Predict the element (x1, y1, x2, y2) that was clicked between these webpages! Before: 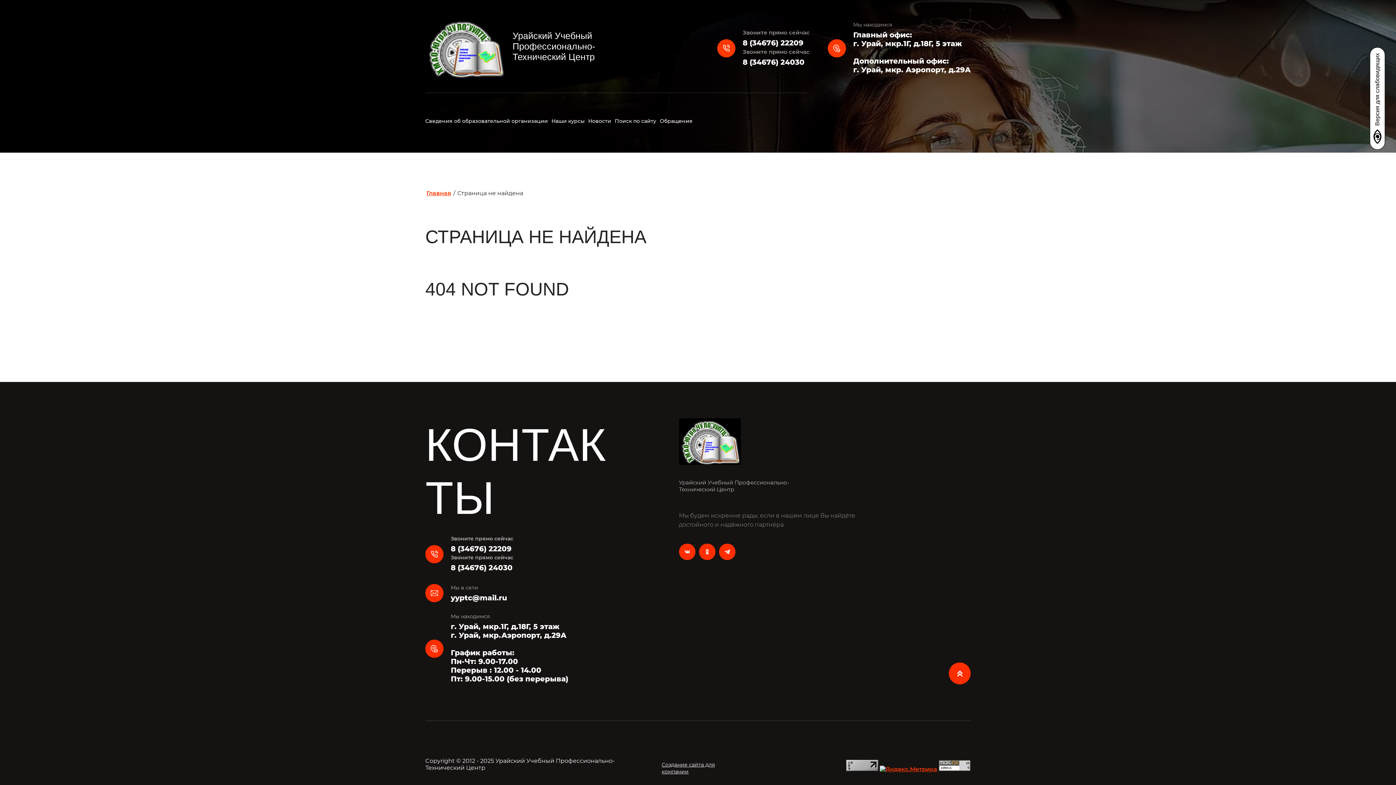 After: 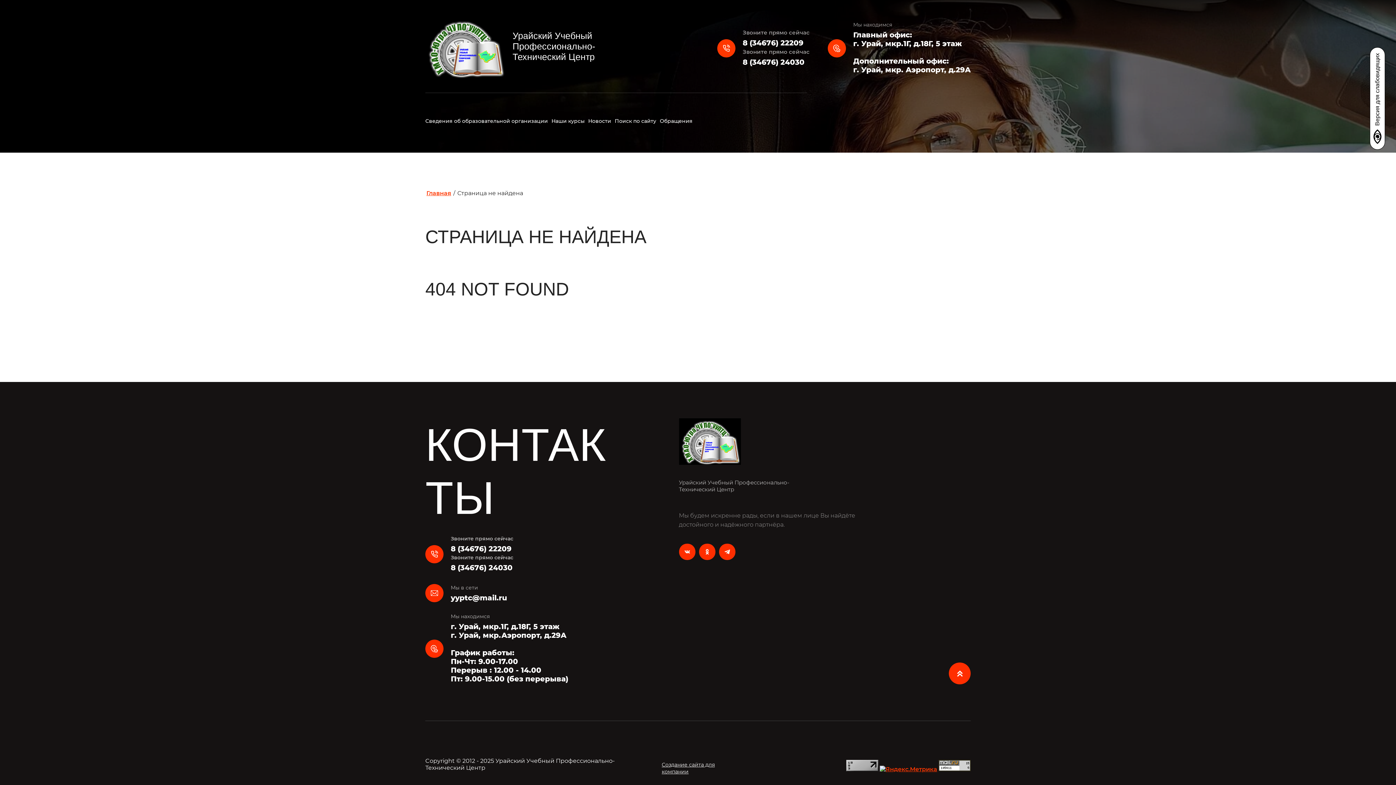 Action: bbox: (742, 48, 809, 66) label: Звоните прямо сейчас
8 (34676) 24030